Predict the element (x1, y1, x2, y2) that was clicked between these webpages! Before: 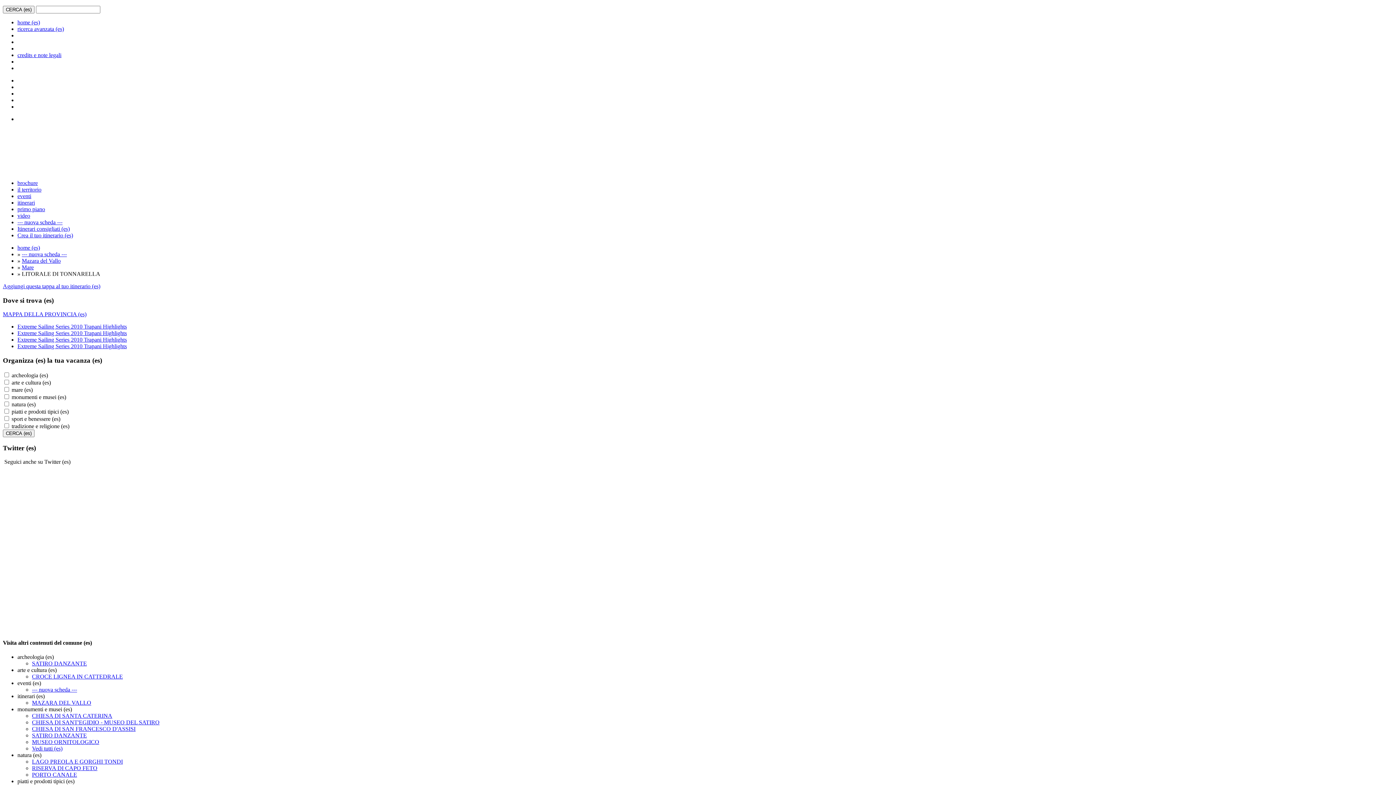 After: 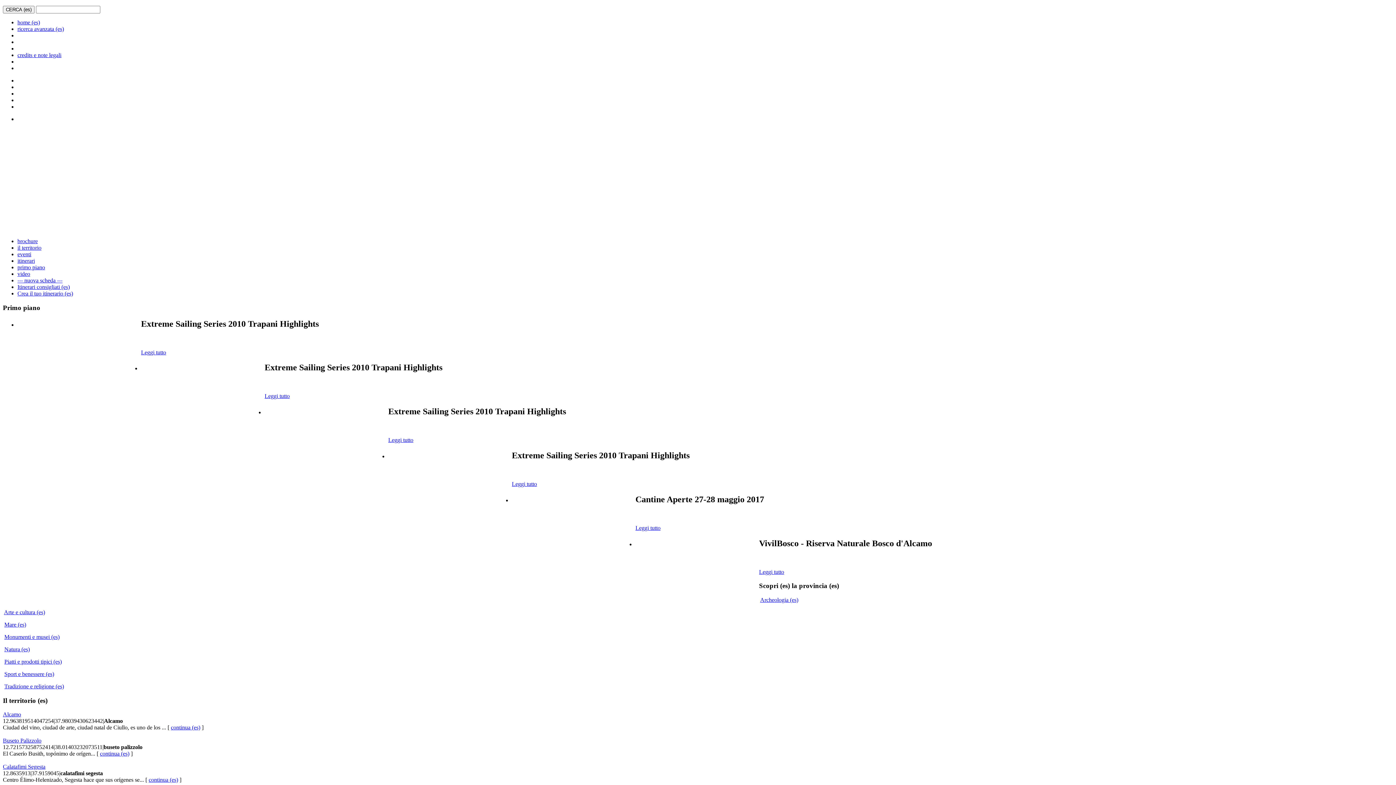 Action: label: home (es) bbox: (17, 244, 40, 250)